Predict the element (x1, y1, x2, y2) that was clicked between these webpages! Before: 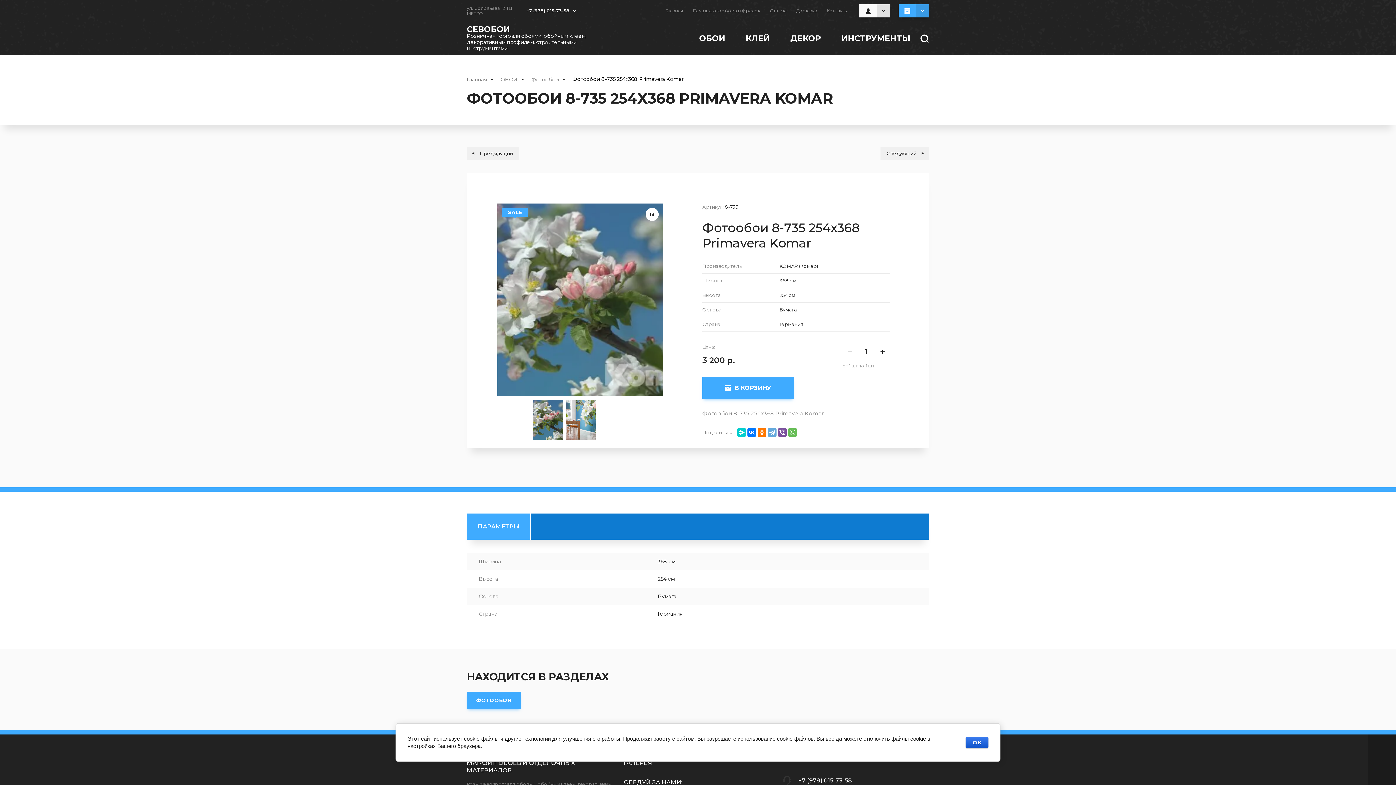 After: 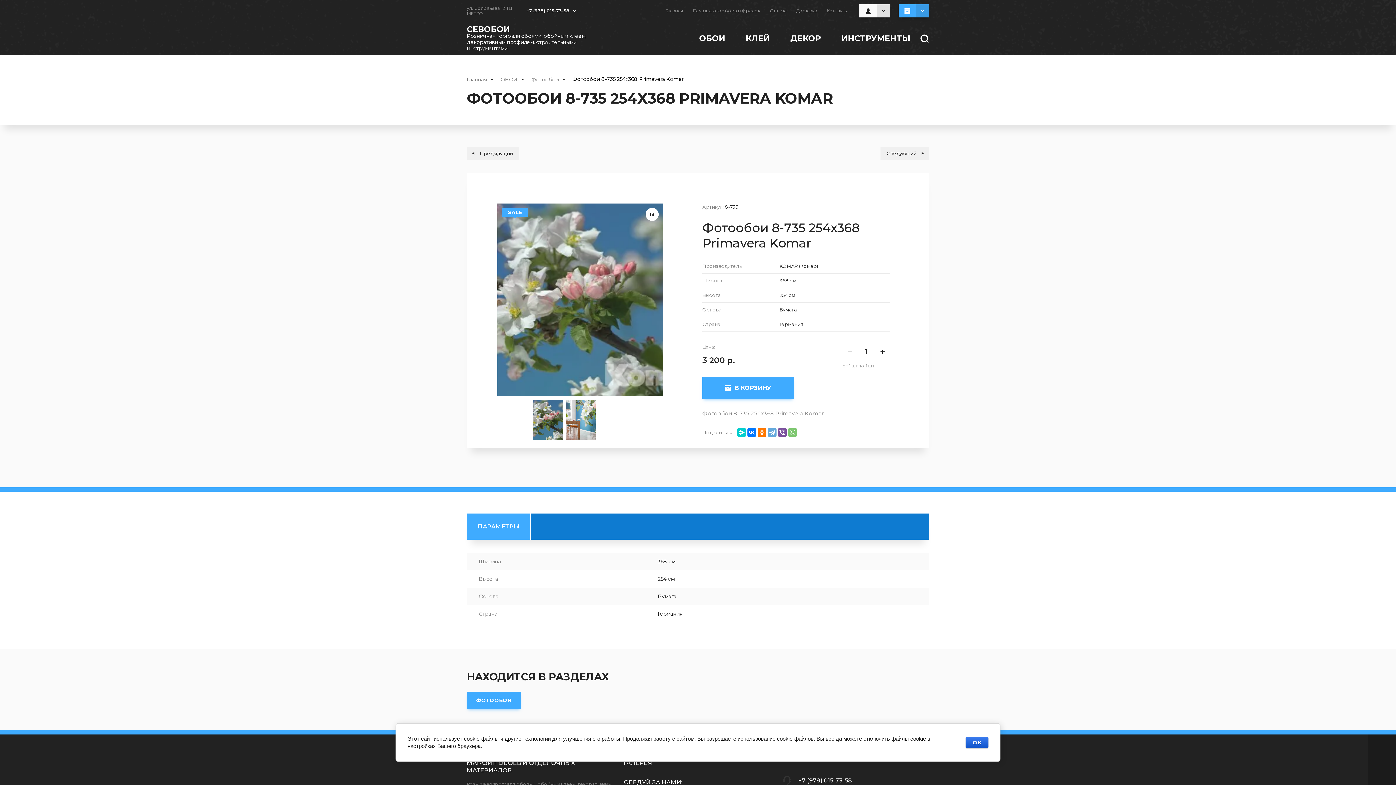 Action: bbox: (788, 428, 797, 437)